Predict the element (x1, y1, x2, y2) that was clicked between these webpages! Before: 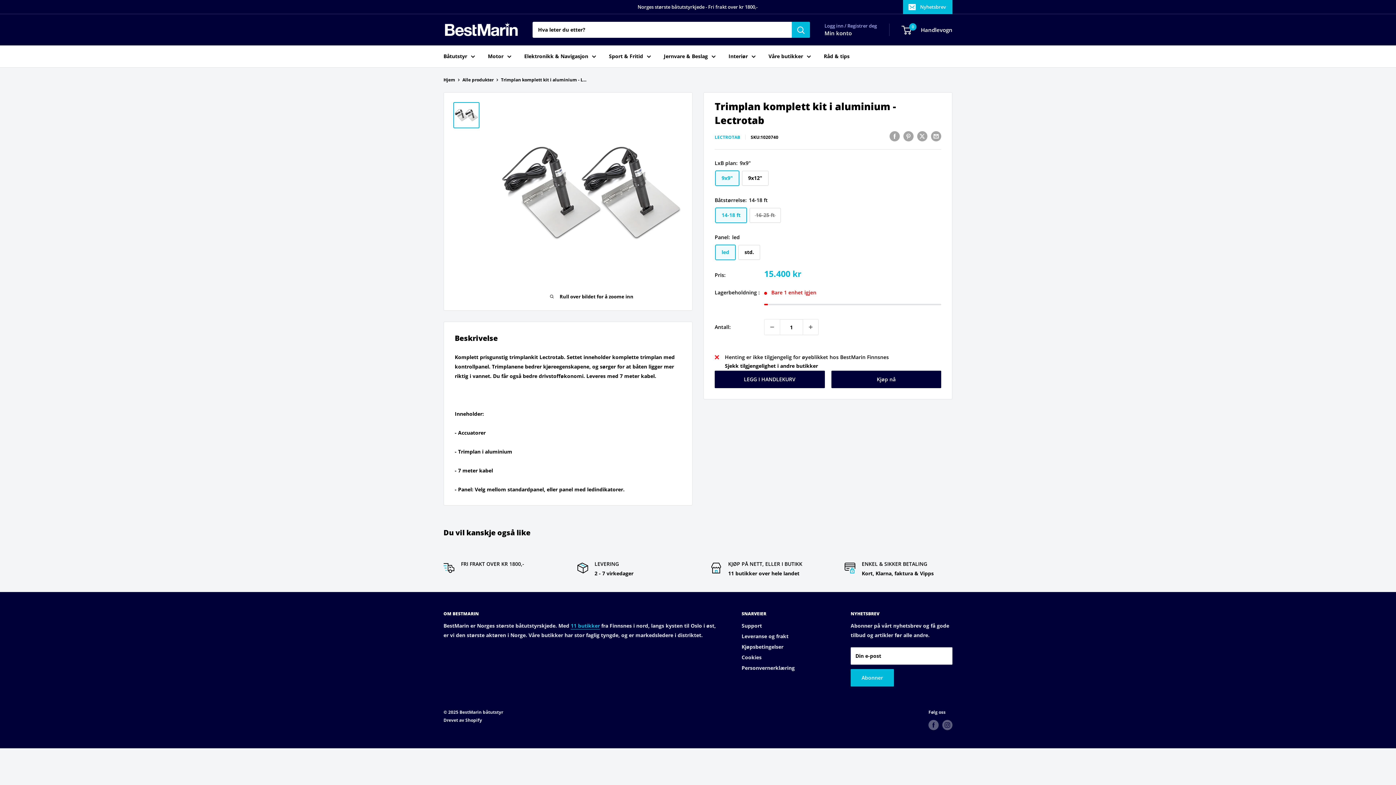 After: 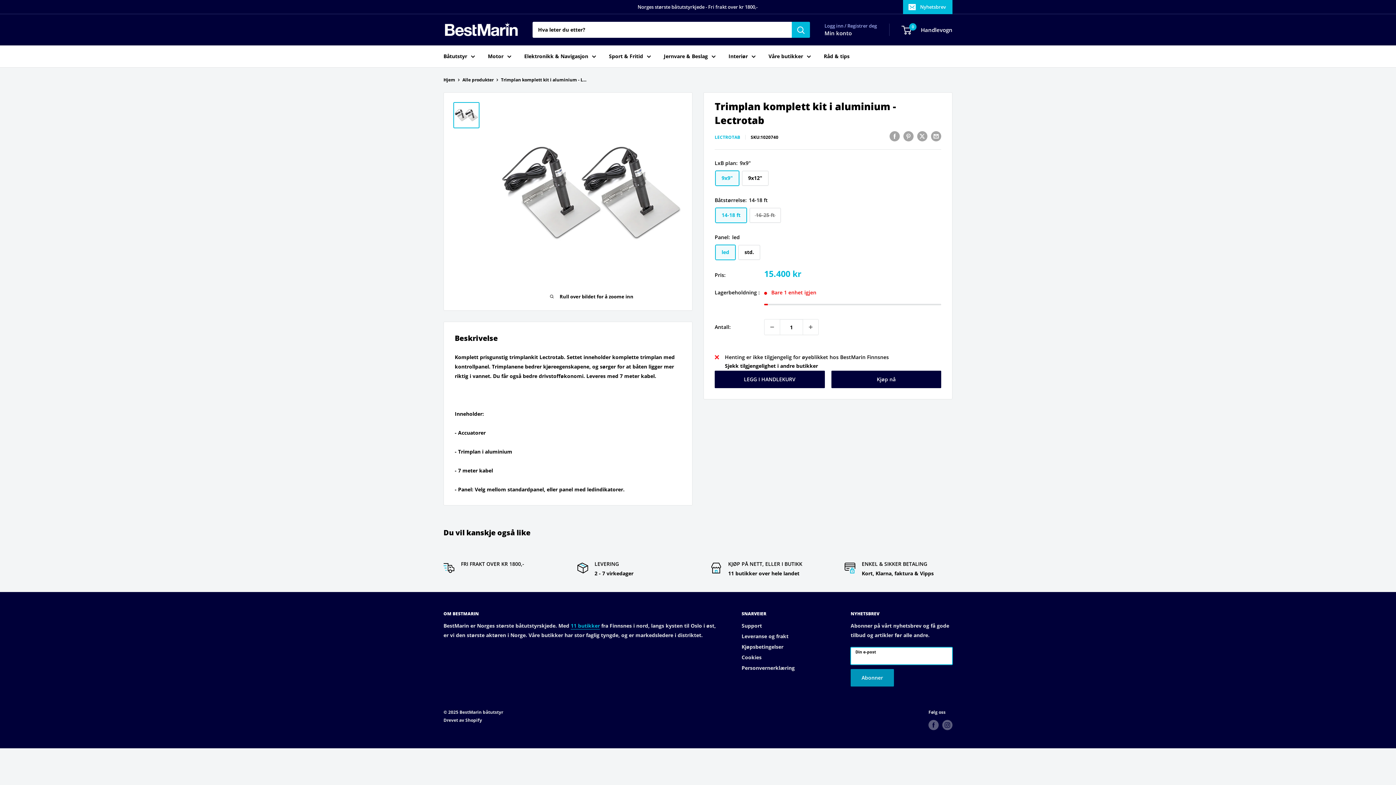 Action: label: Abonner bbox: (850, 669, 894, 686)